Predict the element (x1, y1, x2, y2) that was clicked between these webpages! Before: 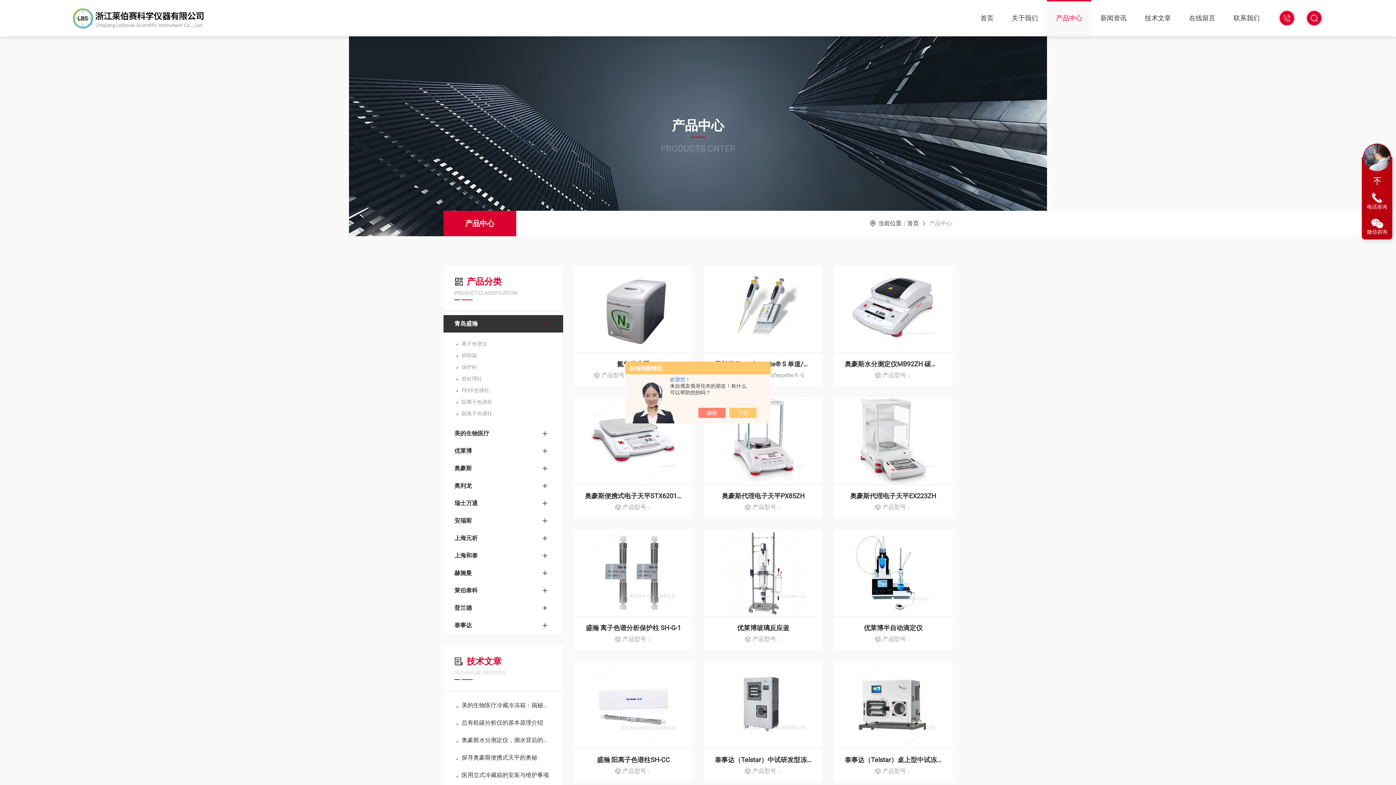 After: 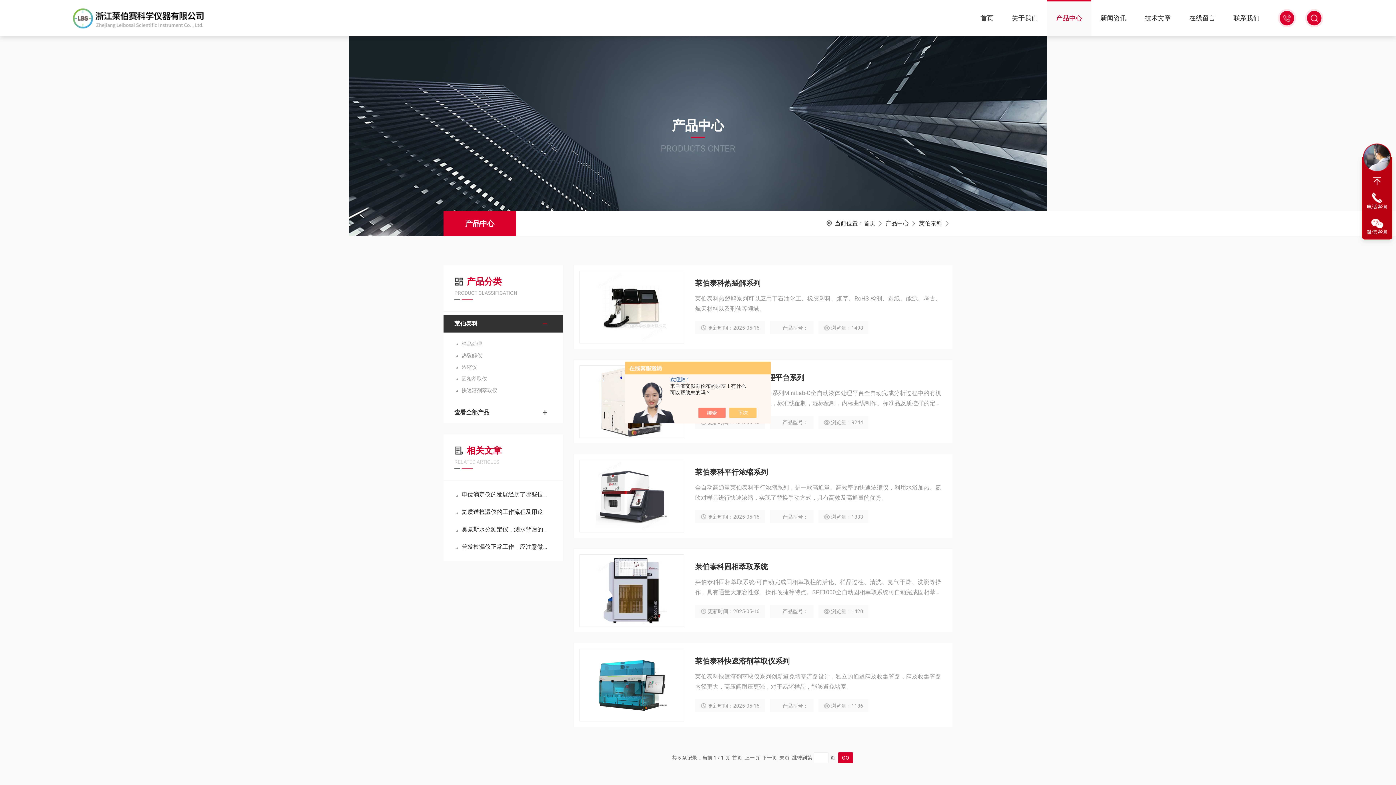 Action: bbox: (454, 583, 537, 598) label: 莱伯泰科